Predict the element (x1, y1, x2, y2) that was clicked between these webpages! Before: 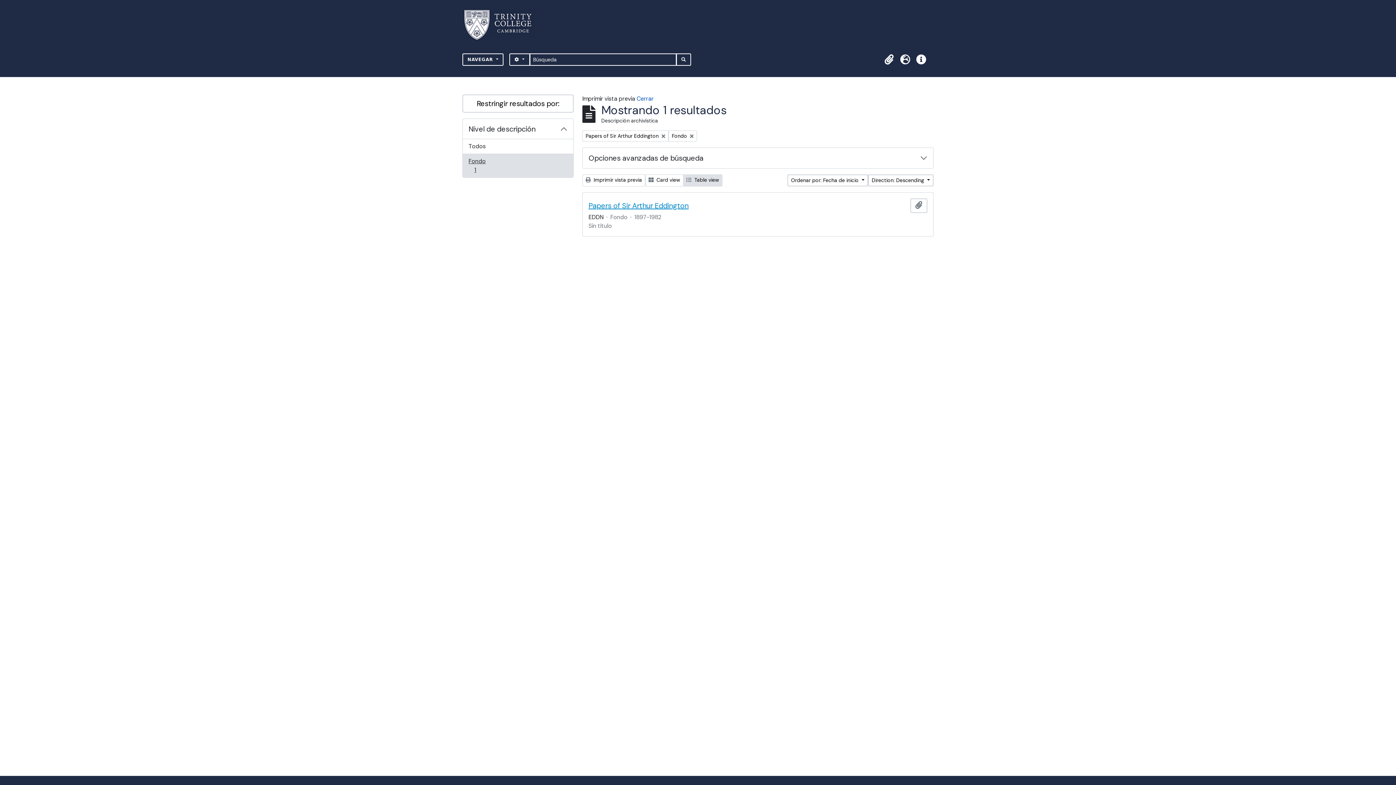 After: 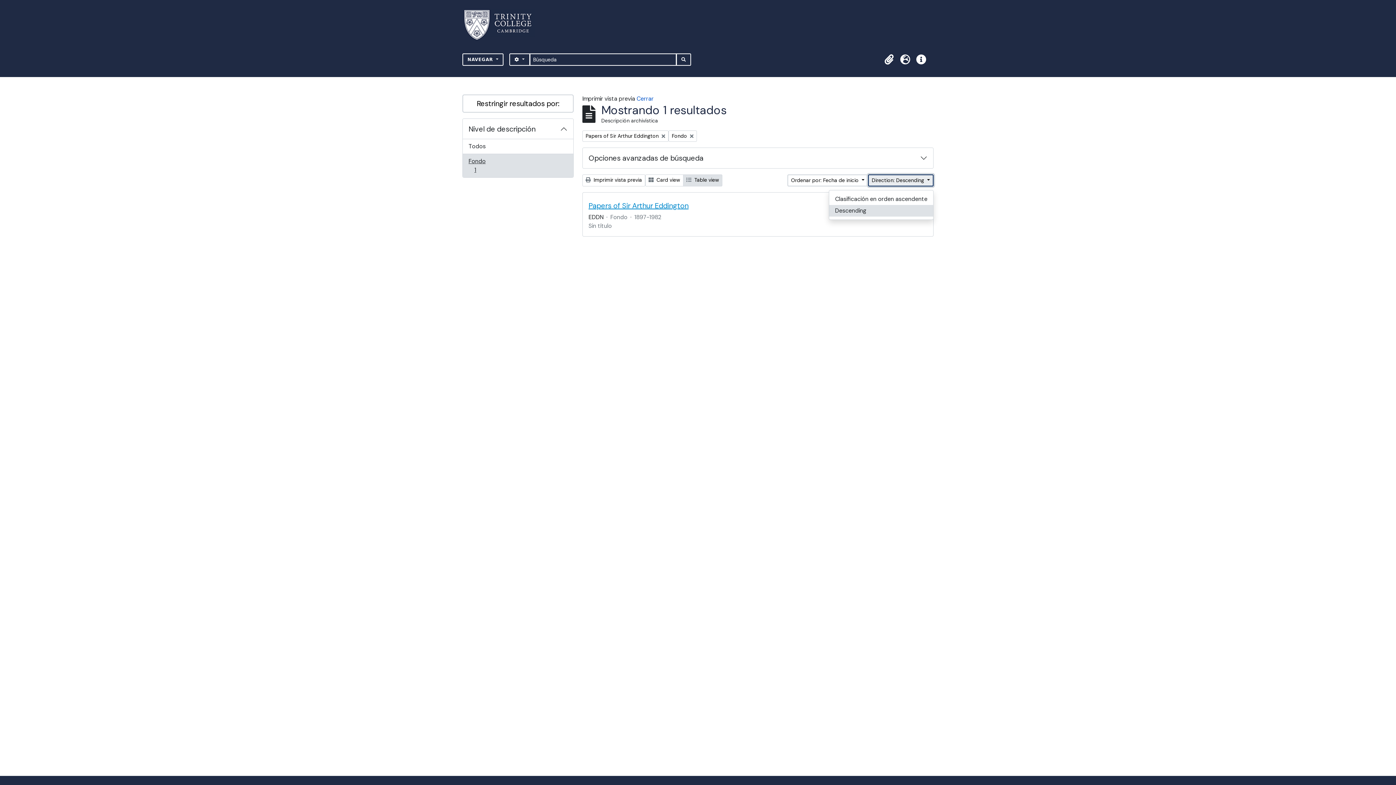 Action: label: Direction: Descending  bbox: (868, 174, 933, 186)